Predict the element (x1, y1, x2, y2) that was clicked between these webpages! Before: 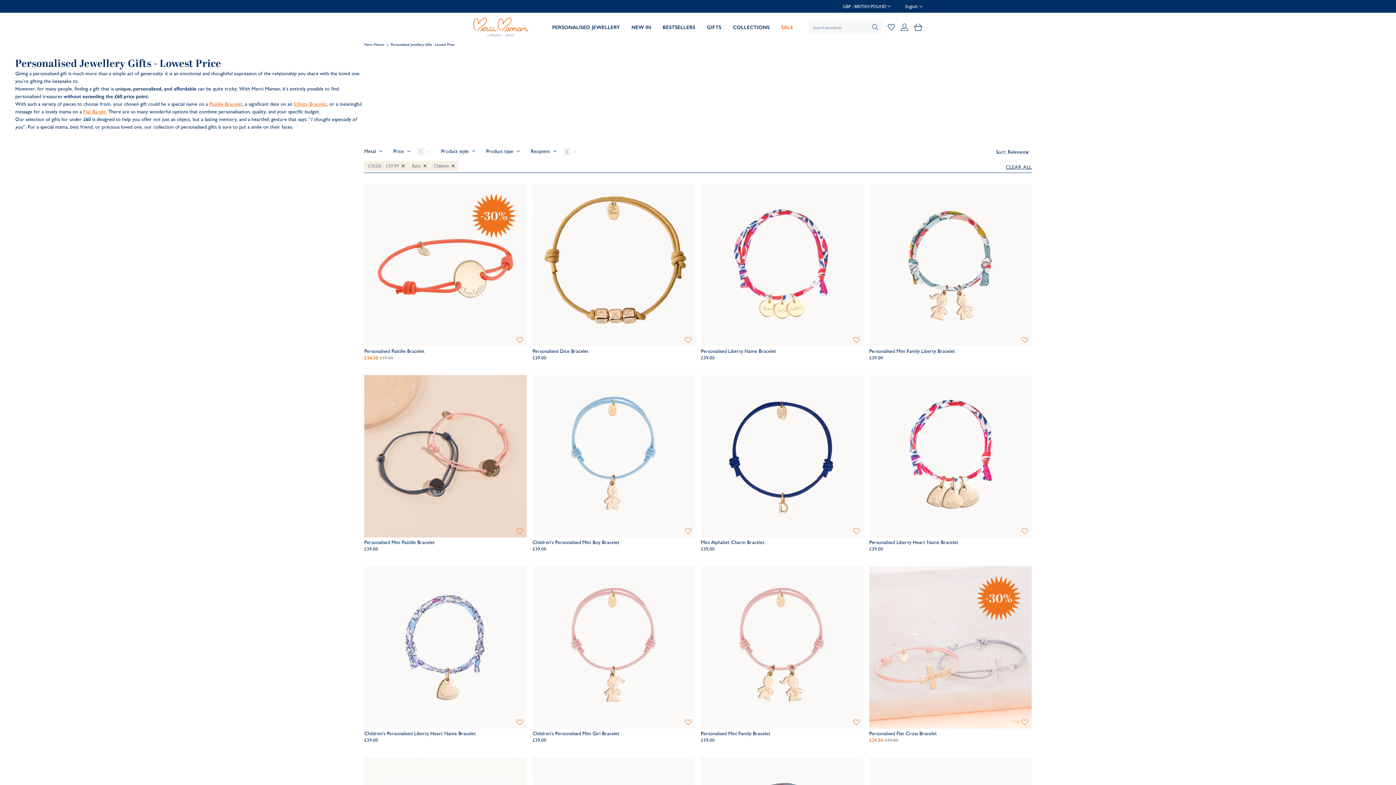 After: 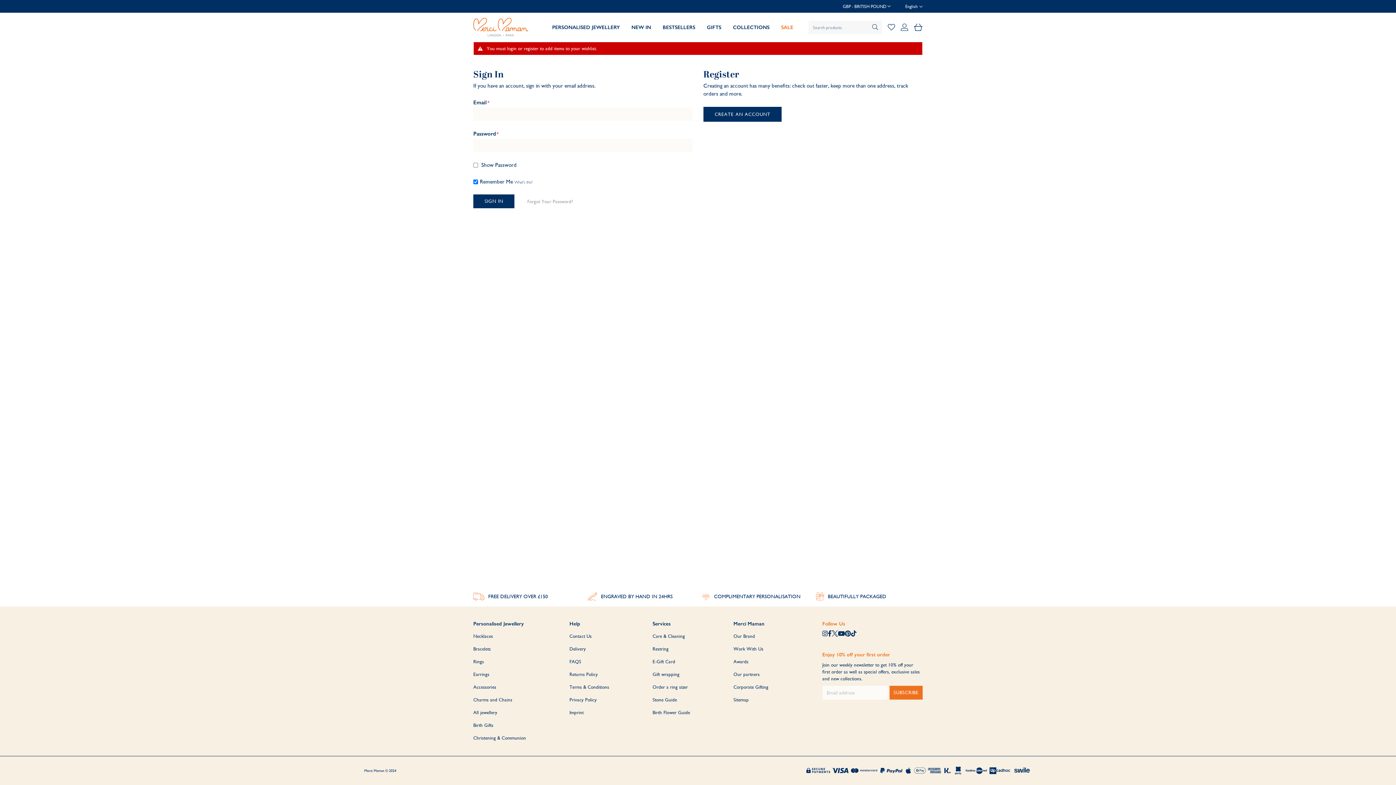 Action: label: Add to Wishlist bbox: (685, 718, 691, 728)